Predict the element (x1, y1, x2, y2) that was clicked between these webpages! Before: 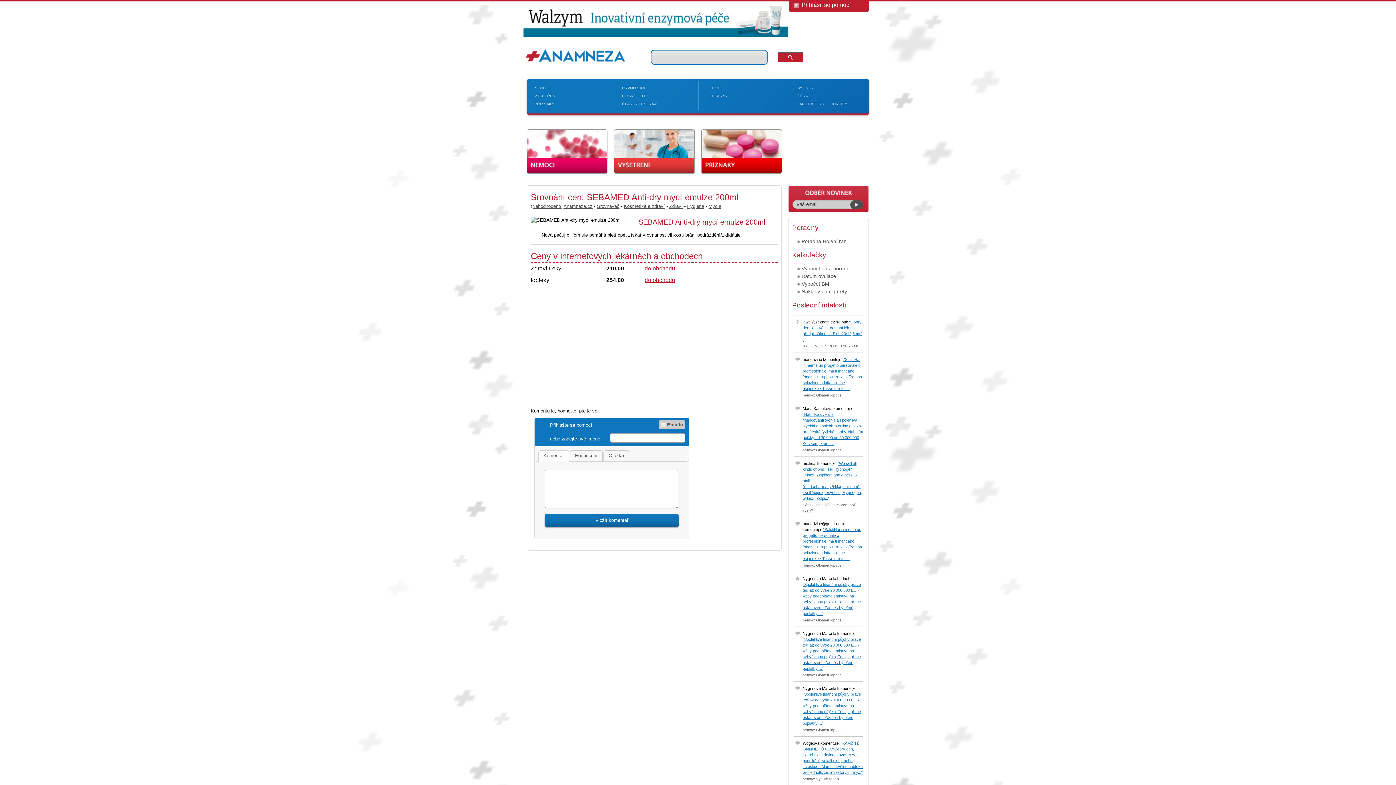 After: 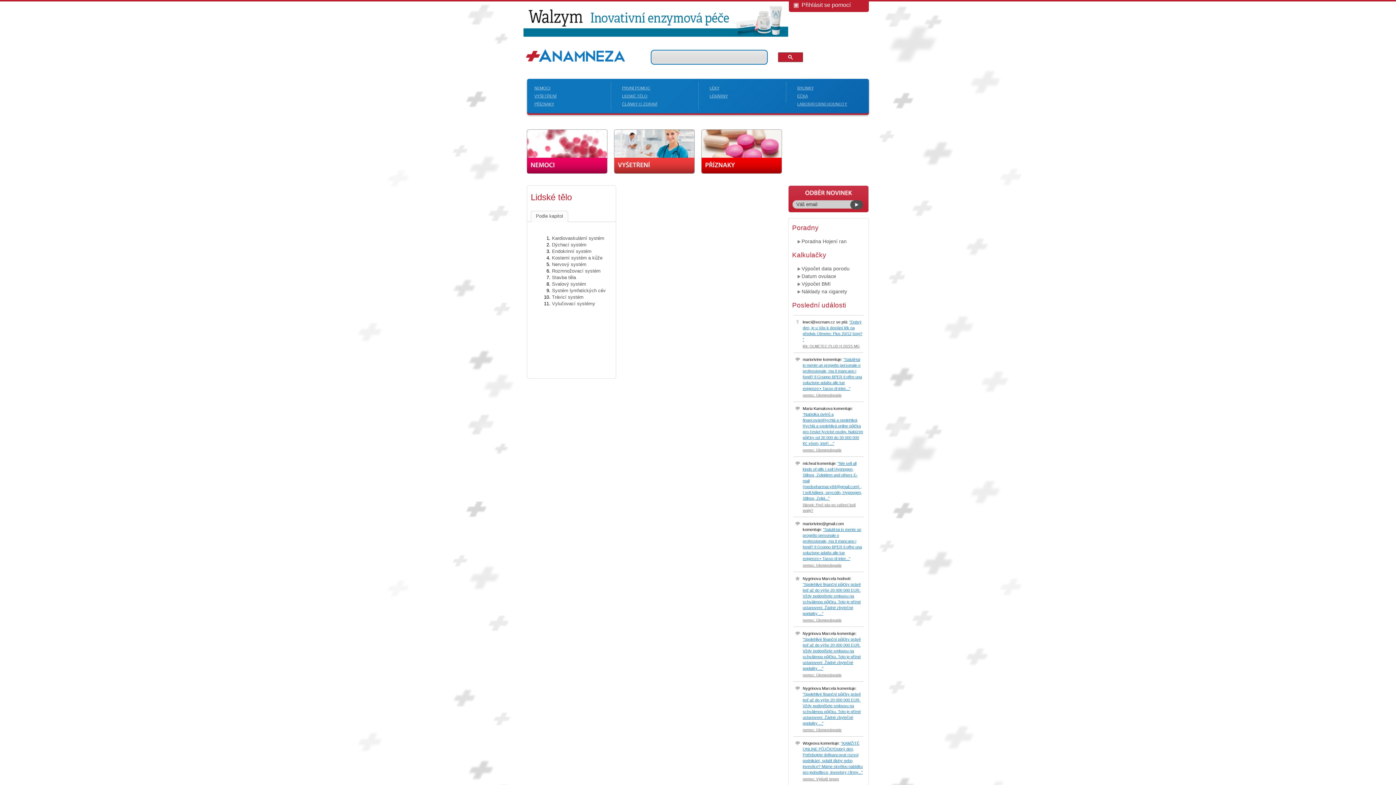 Action: label: LIDSKÉ TĚLO bbox: (622, 93, 647, 98)